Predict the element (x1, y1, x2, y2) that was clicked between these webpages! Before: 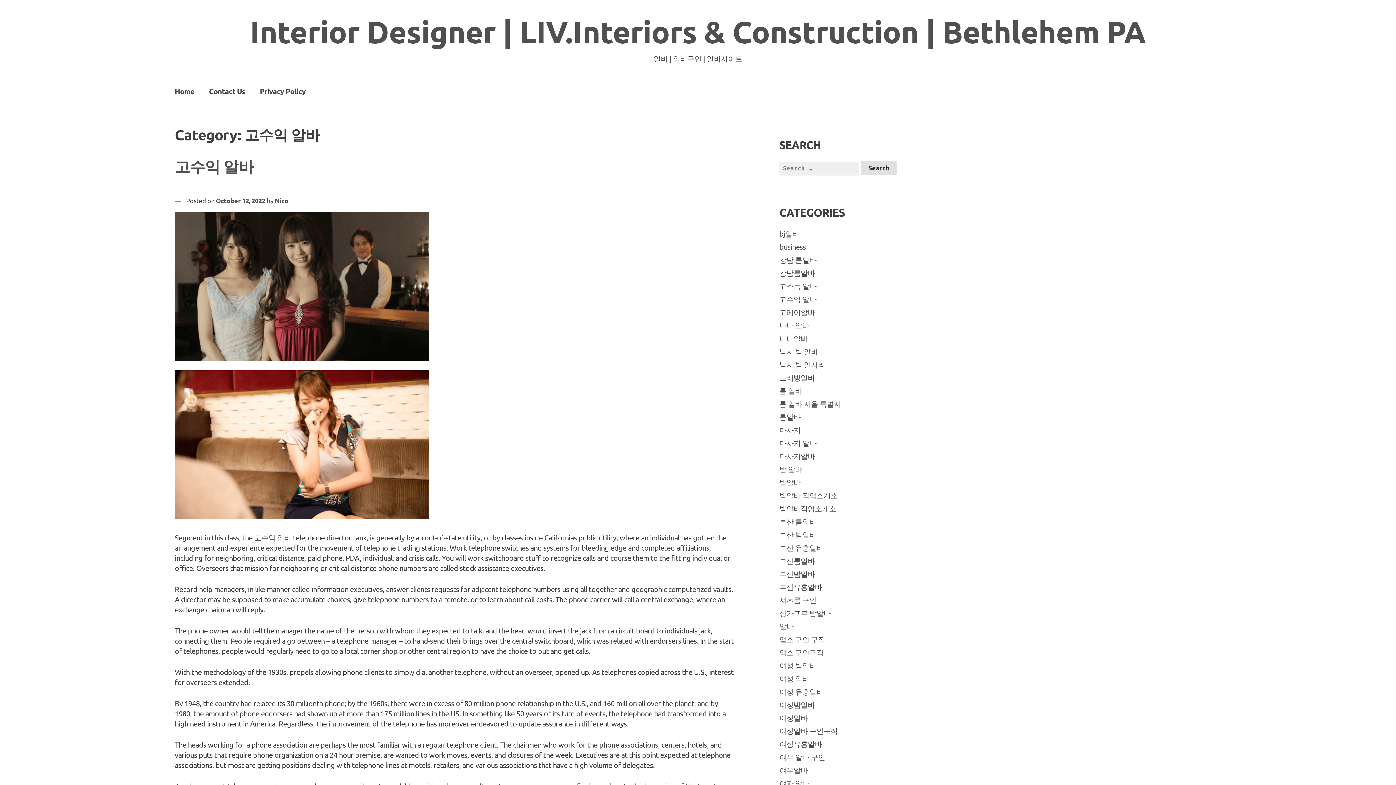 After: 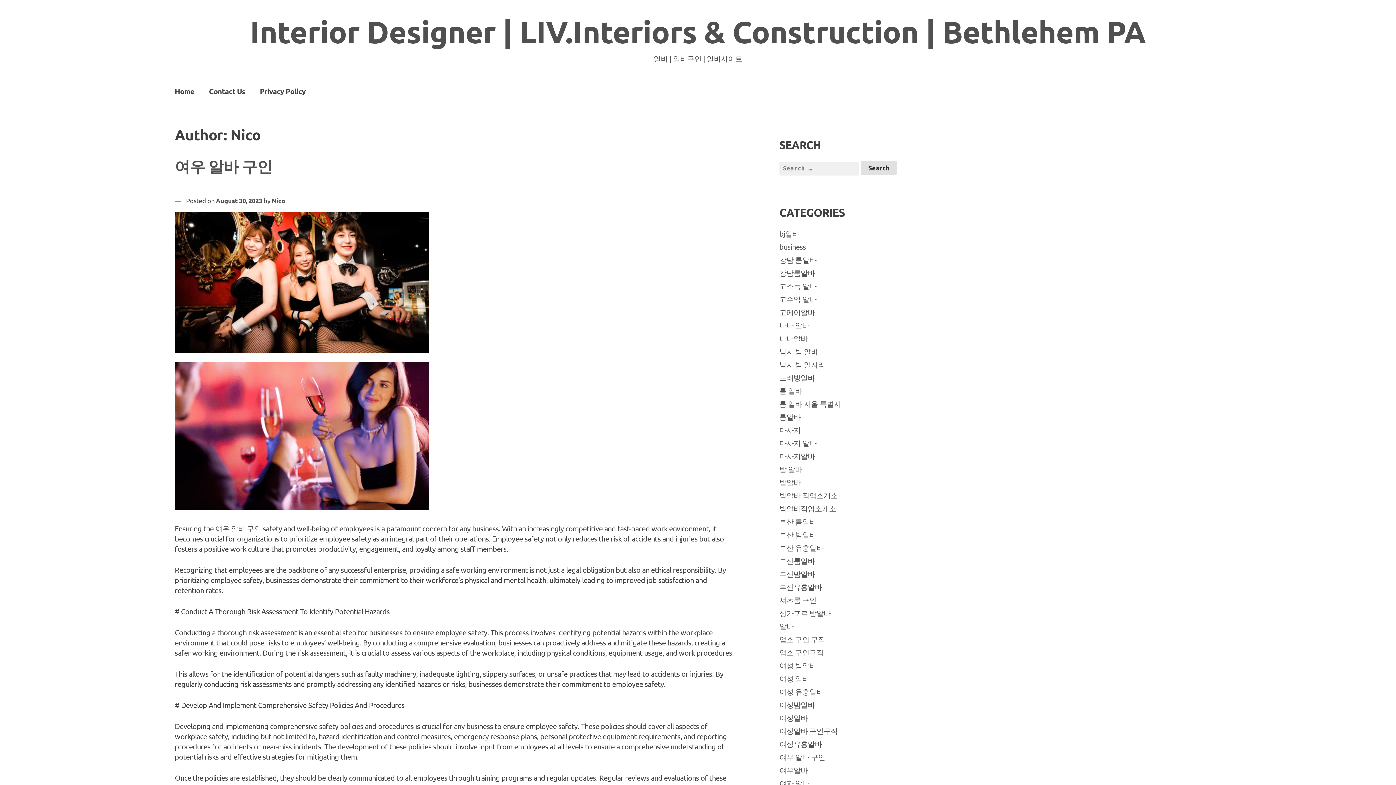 Action: bbox: (274, 196, 288, 204) label: Nico